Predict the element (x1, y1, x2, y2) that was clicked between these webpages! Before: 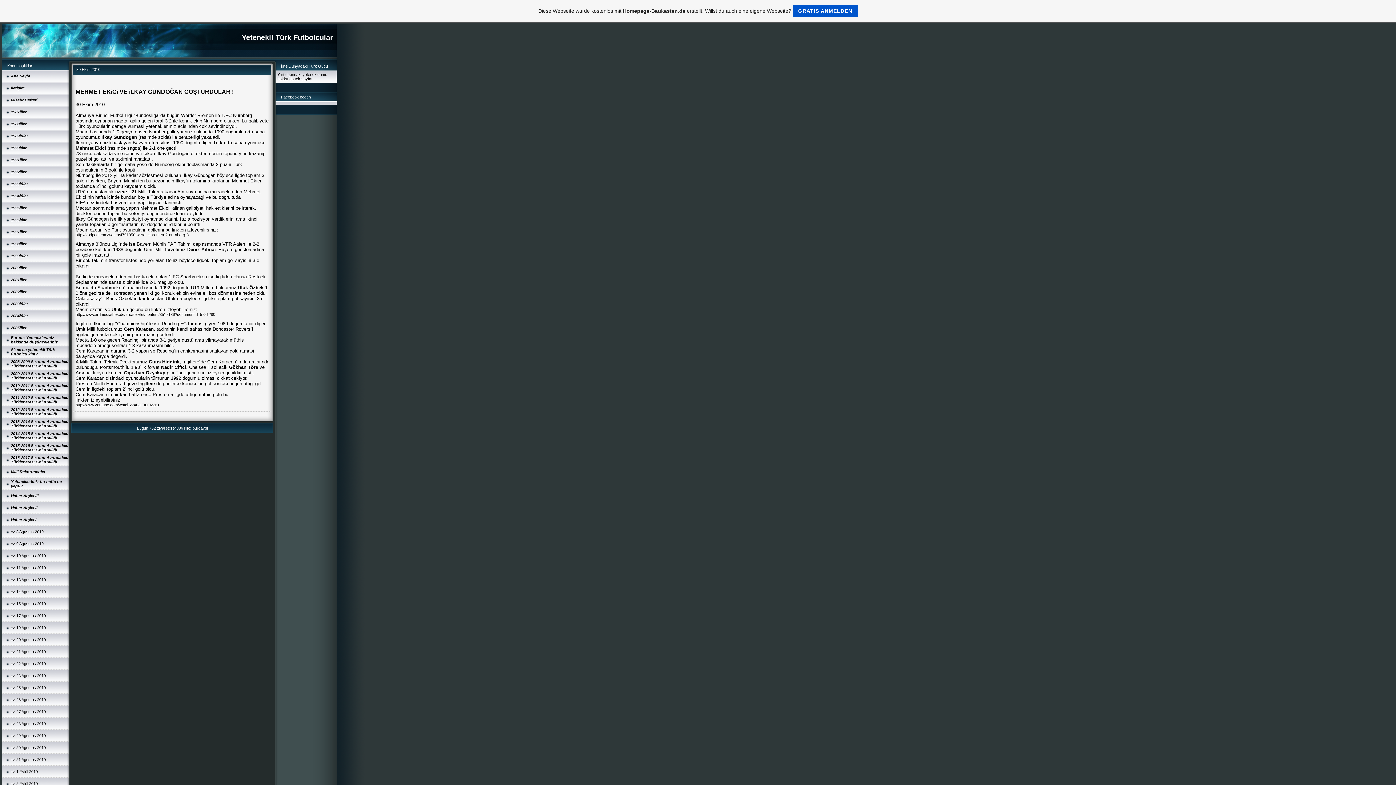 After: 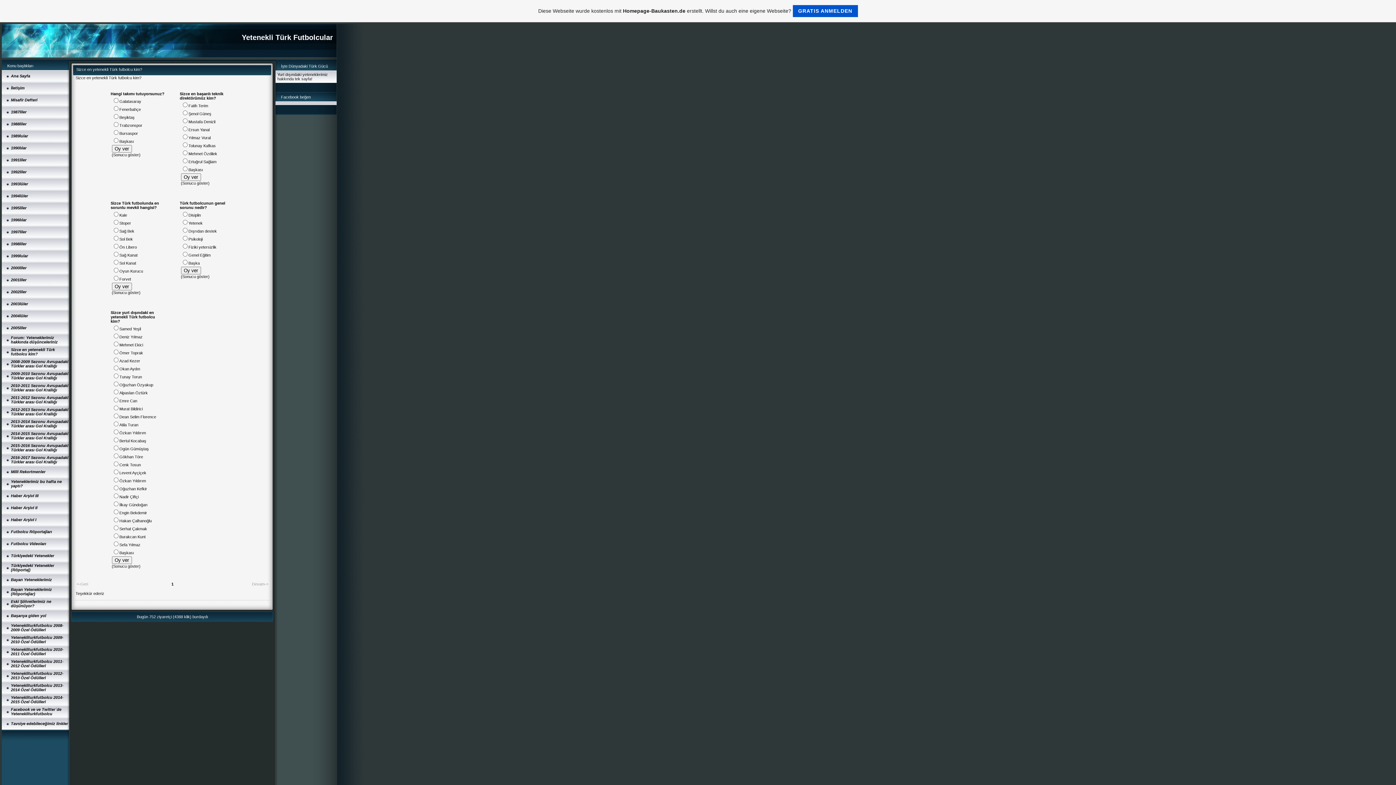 Action: label: Sizce en yetenekli Türk futbolcu kim? bbox: (10, 347, 54, 356)